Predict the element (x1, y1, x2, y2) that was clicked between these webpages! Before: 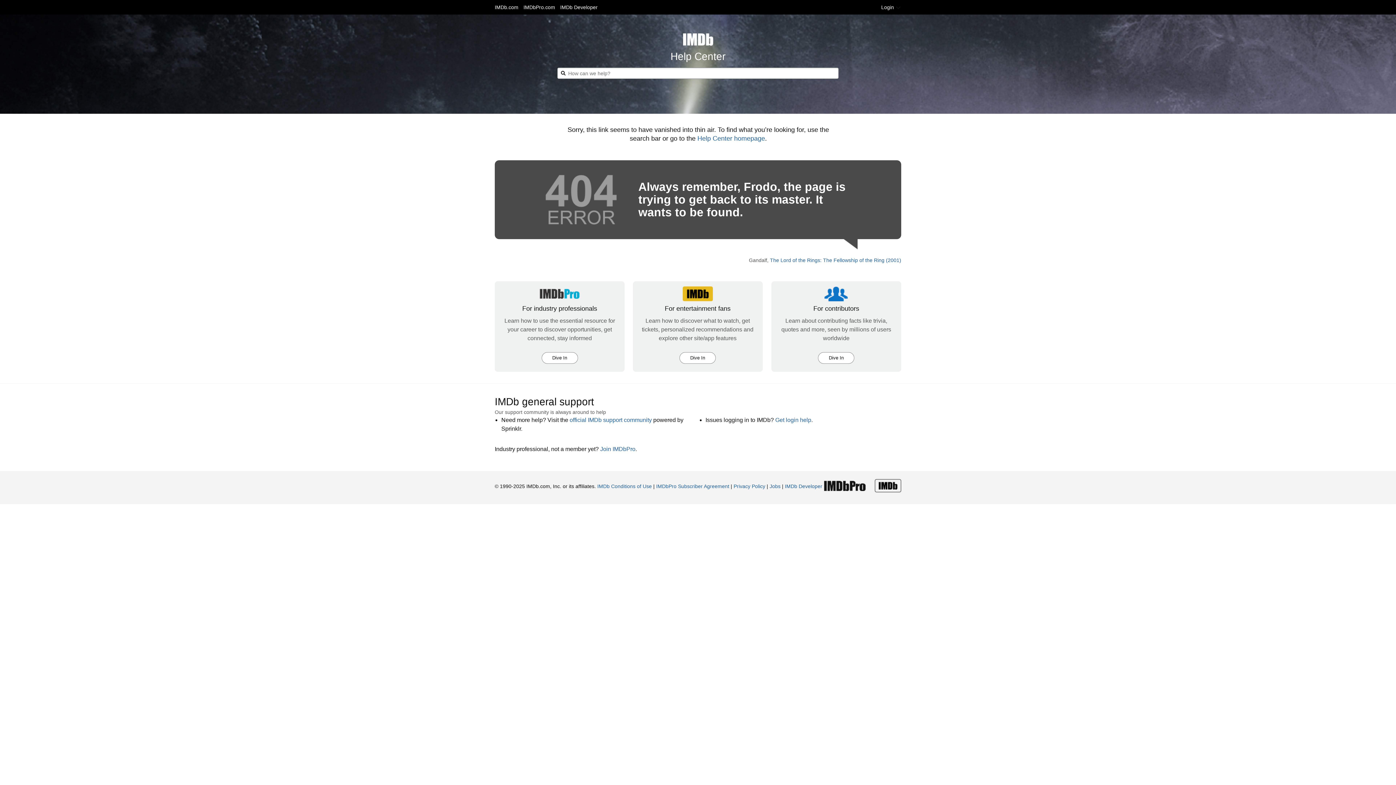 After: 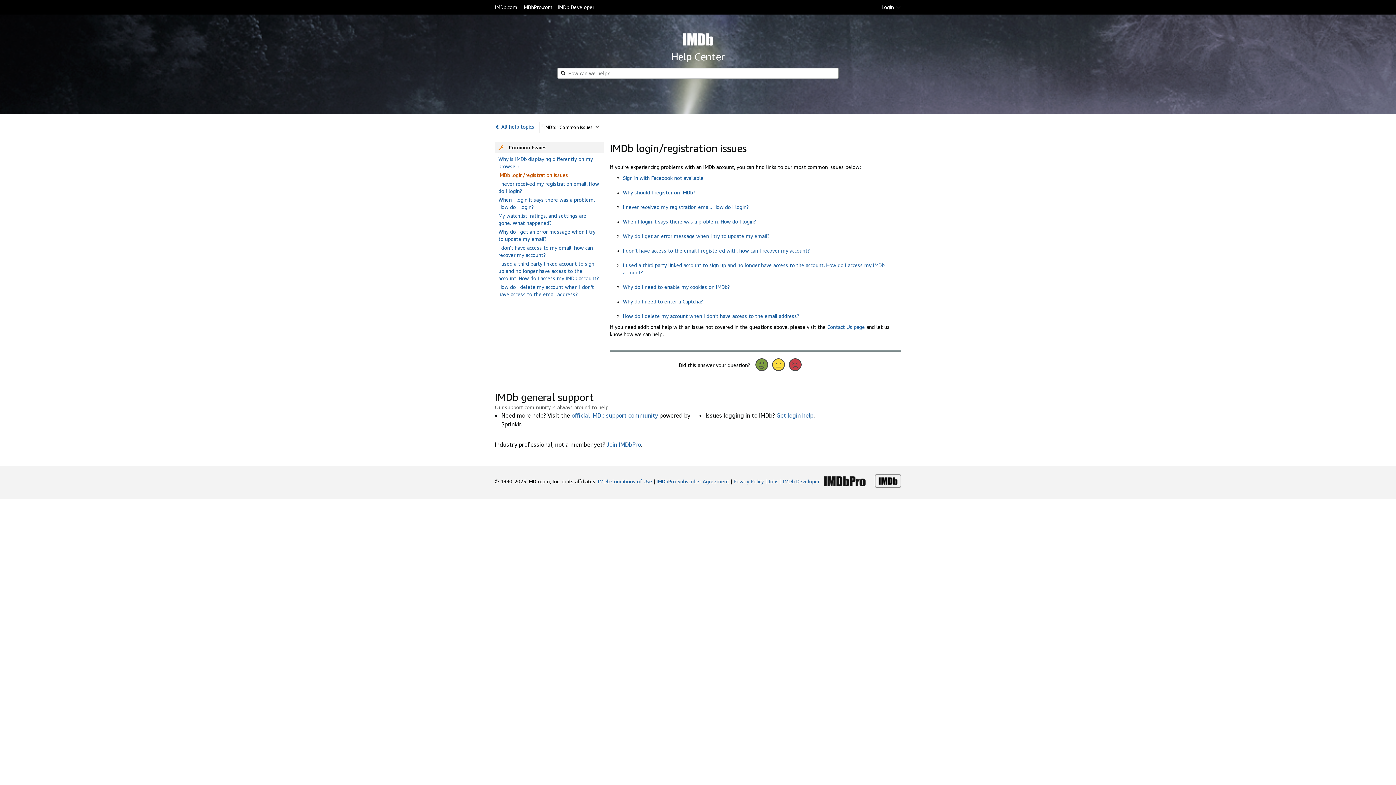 Action: bbox: (775, 417, 811, 423) label: Get login help